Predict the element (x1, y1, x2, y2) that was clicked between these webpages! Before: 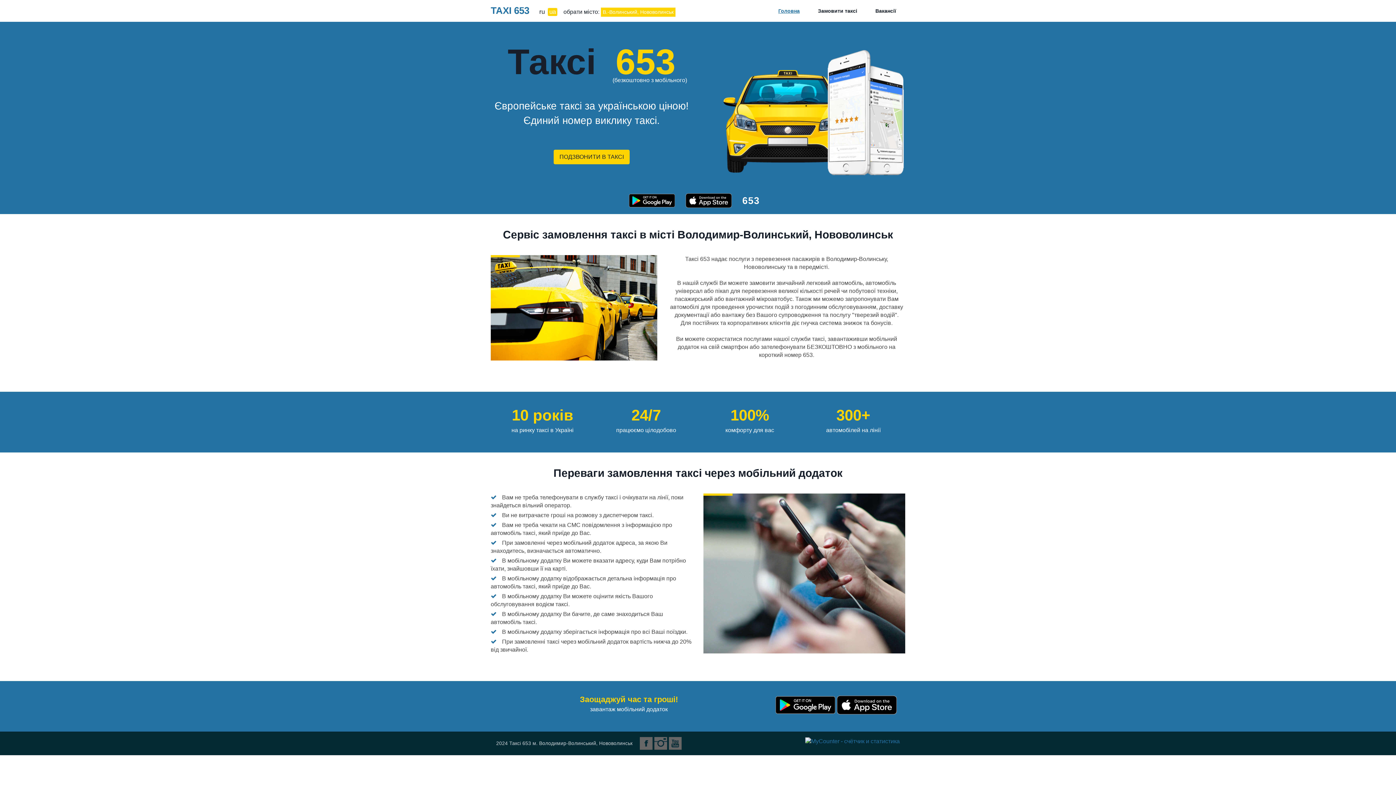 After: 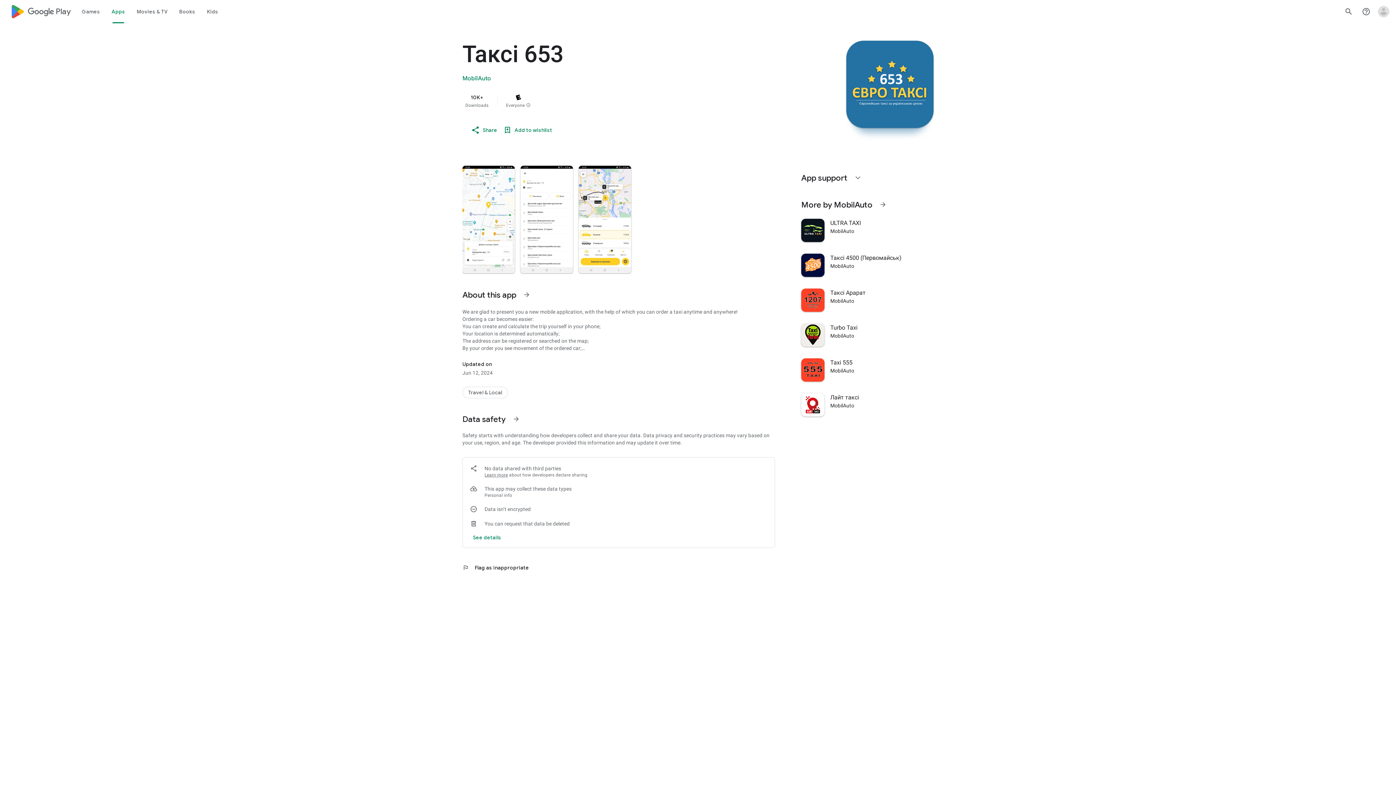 Action: bbox: (629, 197, 675, 203)